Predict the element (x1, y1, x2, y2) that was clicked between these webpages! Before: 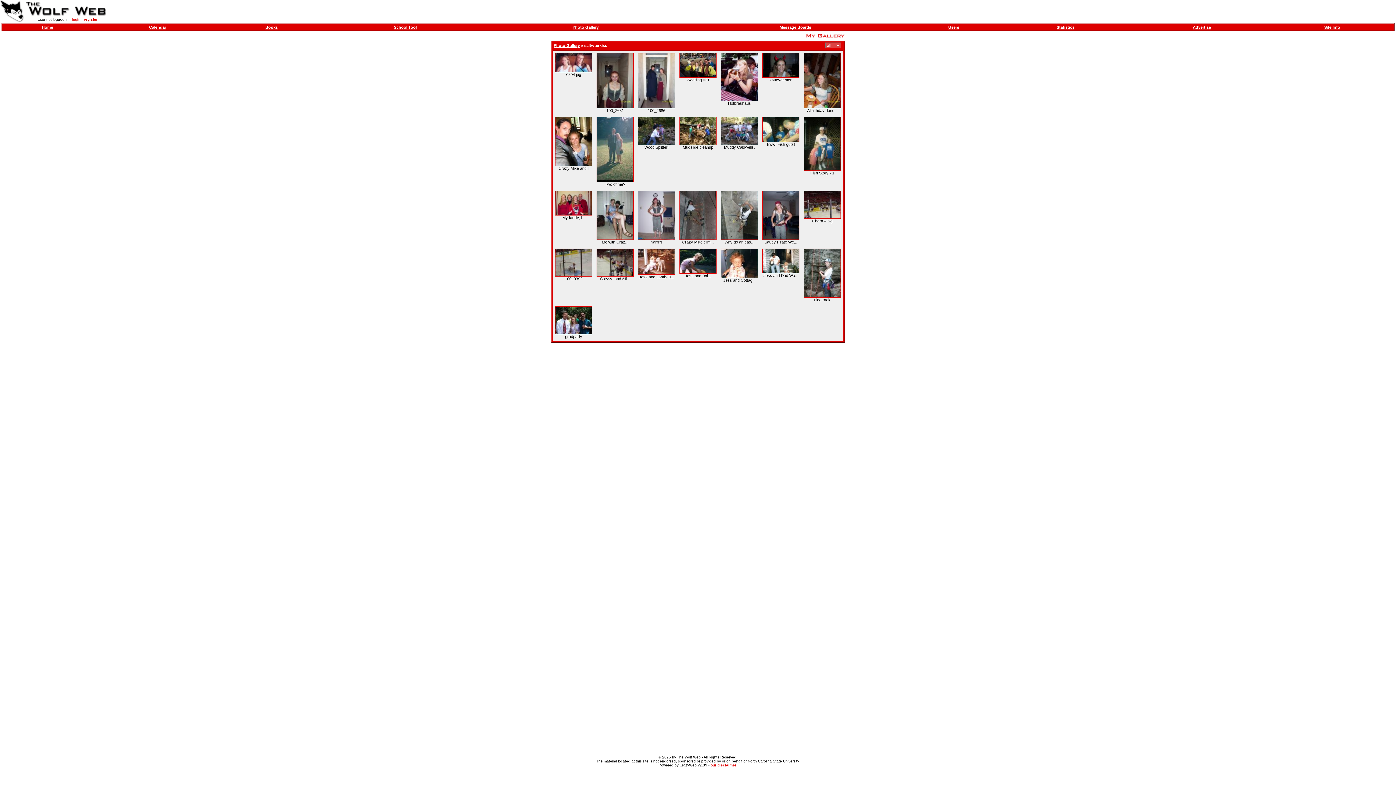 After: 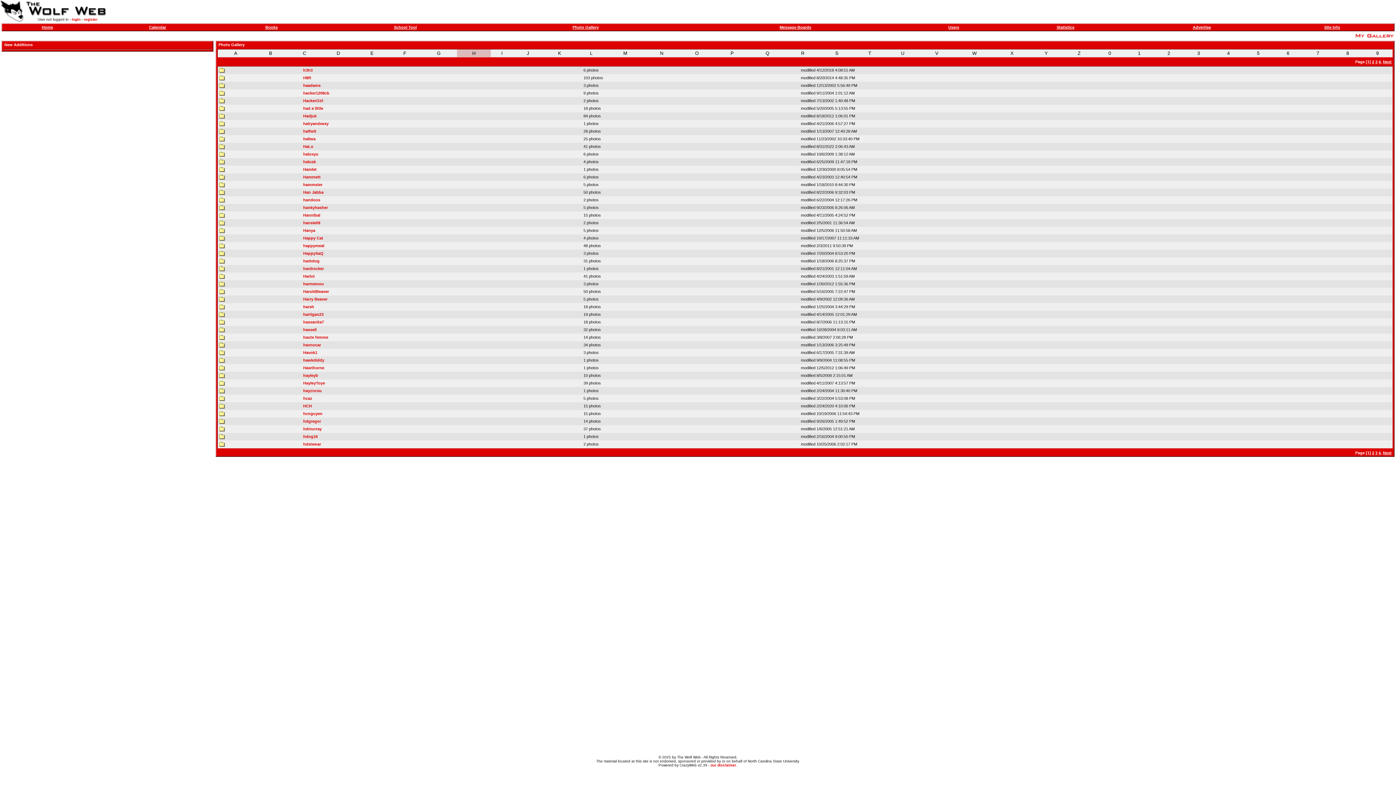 Action: label: Photo Gallery bbox: (553, 43, 580, 47)